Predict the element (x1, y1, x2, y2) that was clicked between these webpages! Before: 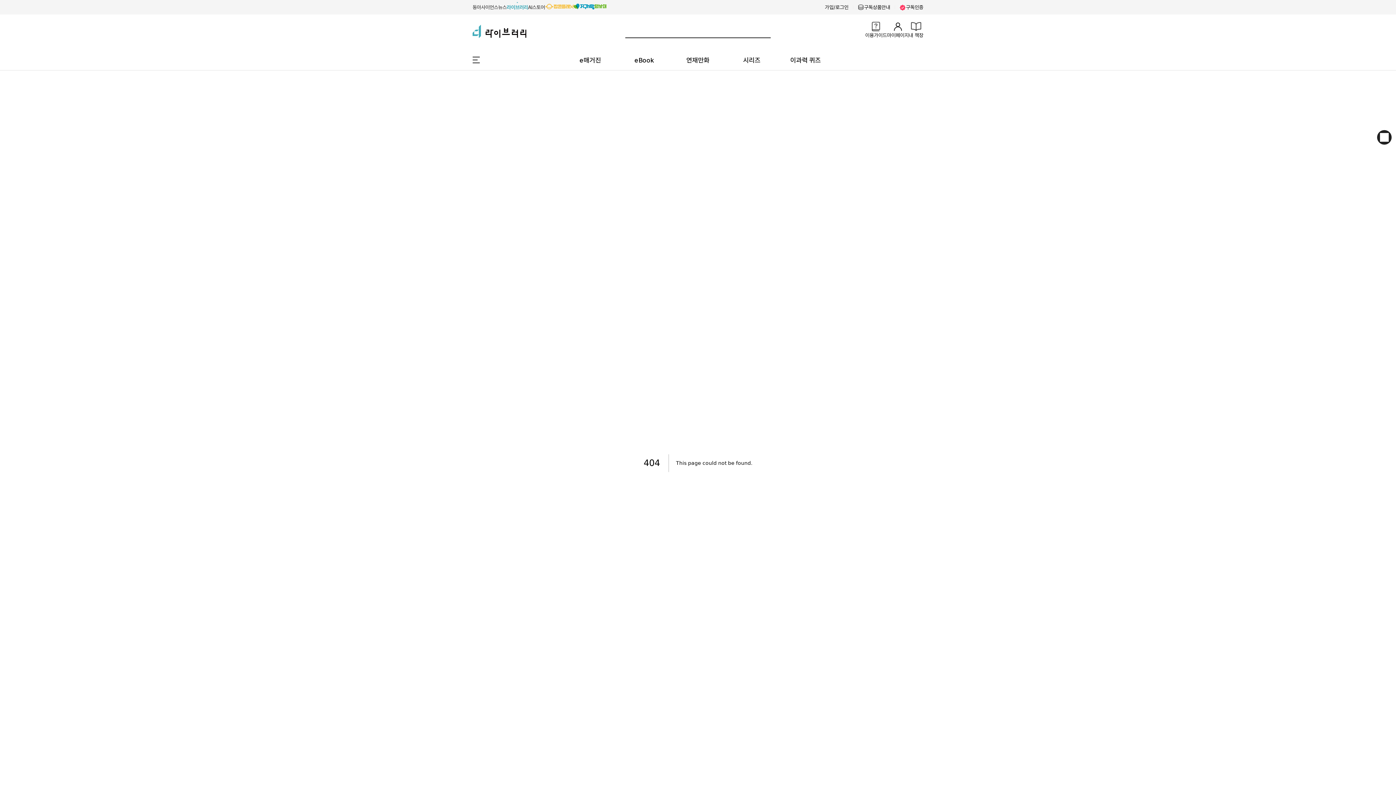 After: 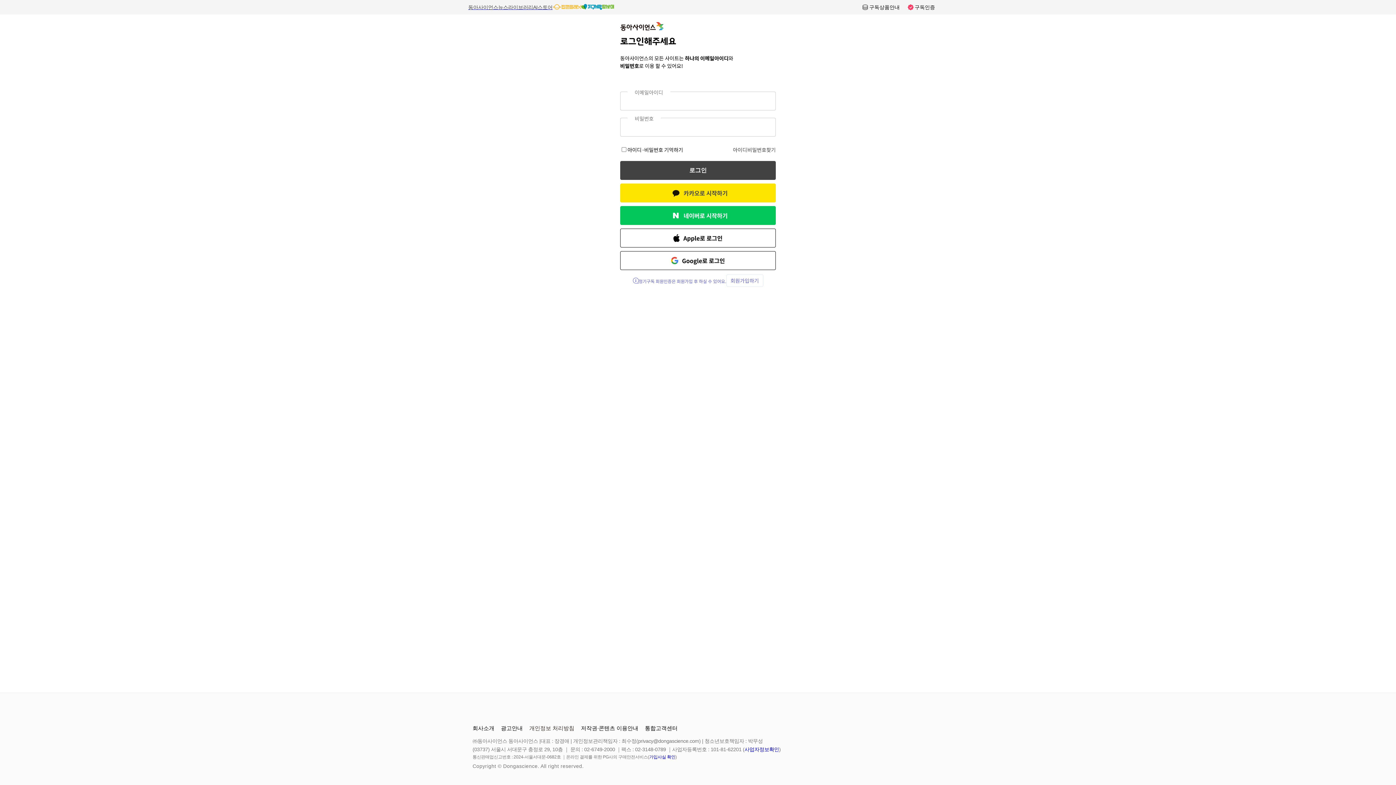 Action: bbox: (887, 20, 909, 38) label: 마이페이지